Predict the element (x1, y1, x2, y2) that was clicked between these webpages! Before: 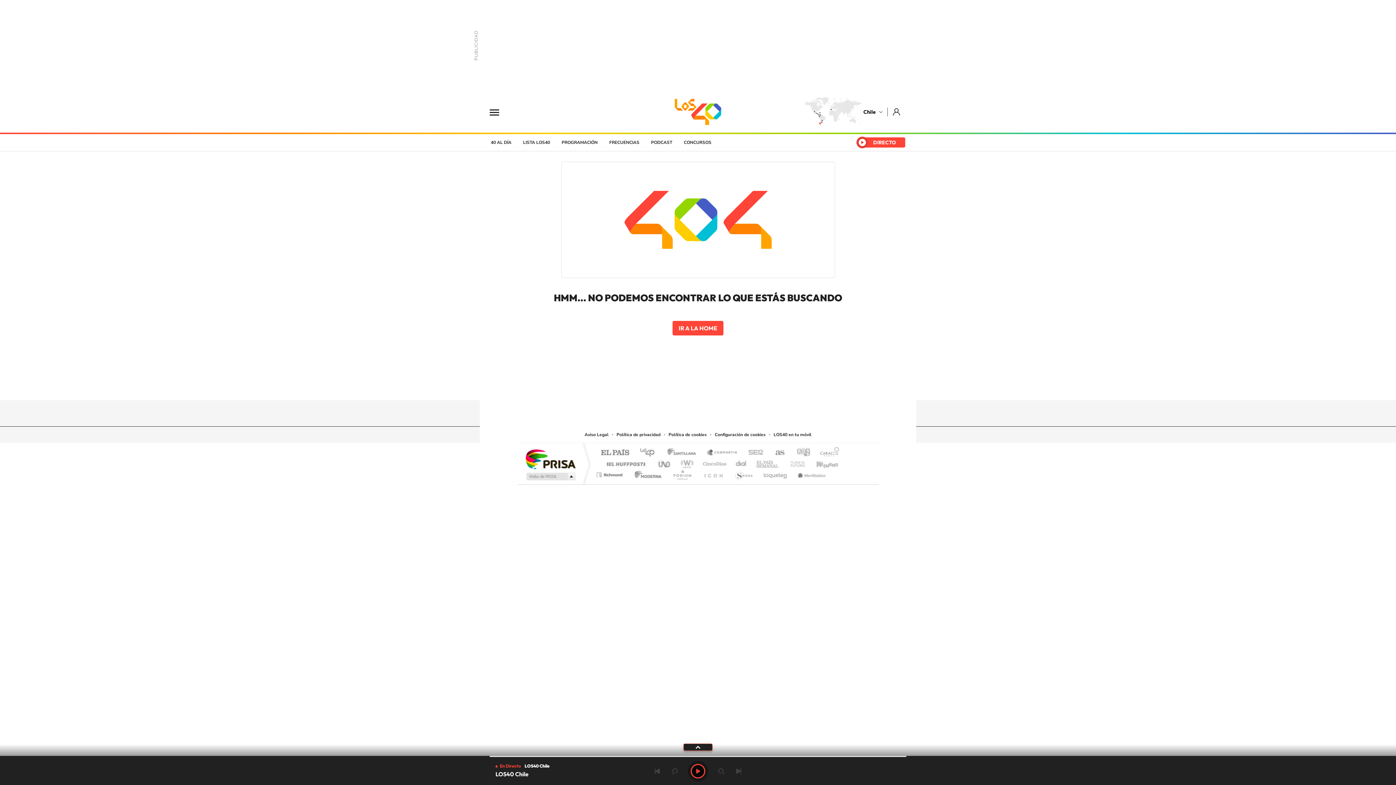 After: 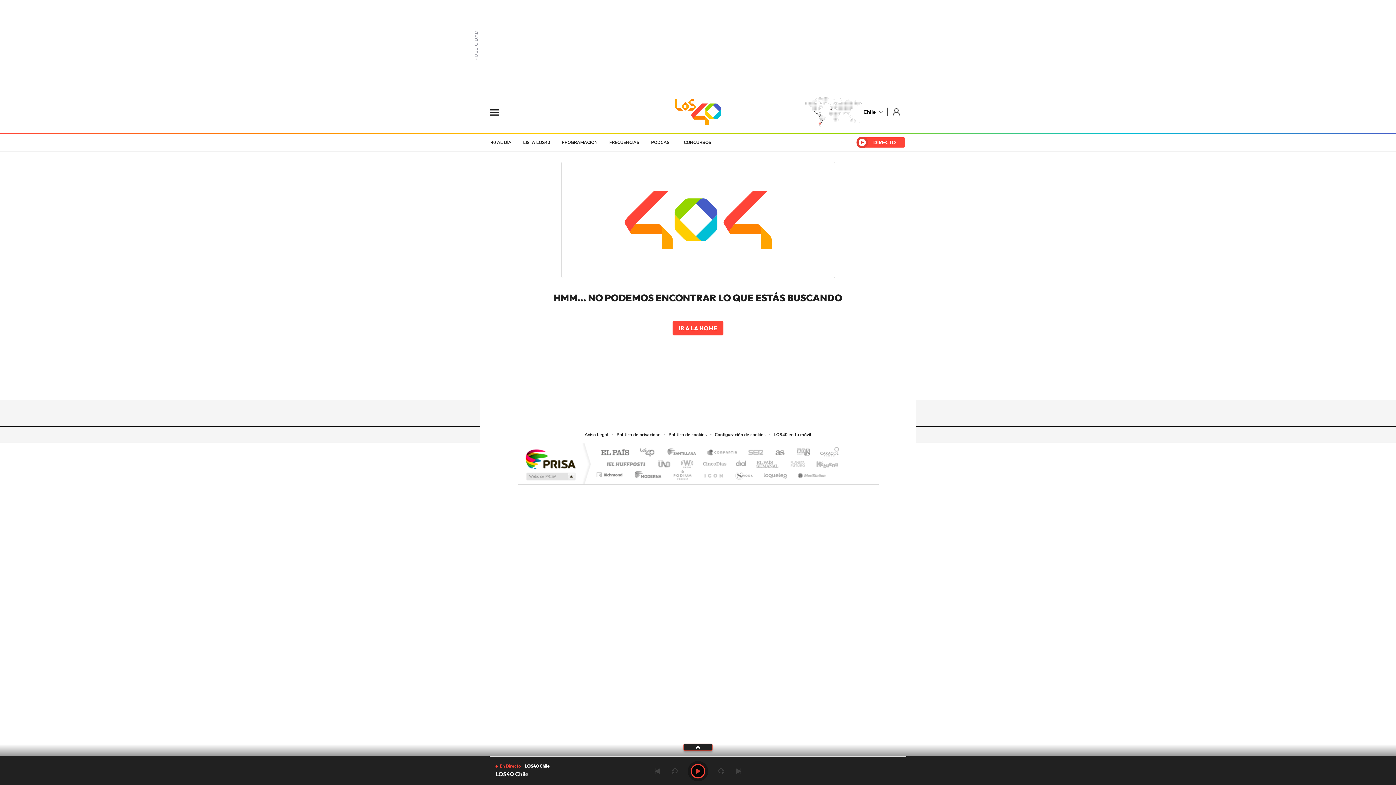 Action: bbox: (655, 457, 674, 466) label: UNO